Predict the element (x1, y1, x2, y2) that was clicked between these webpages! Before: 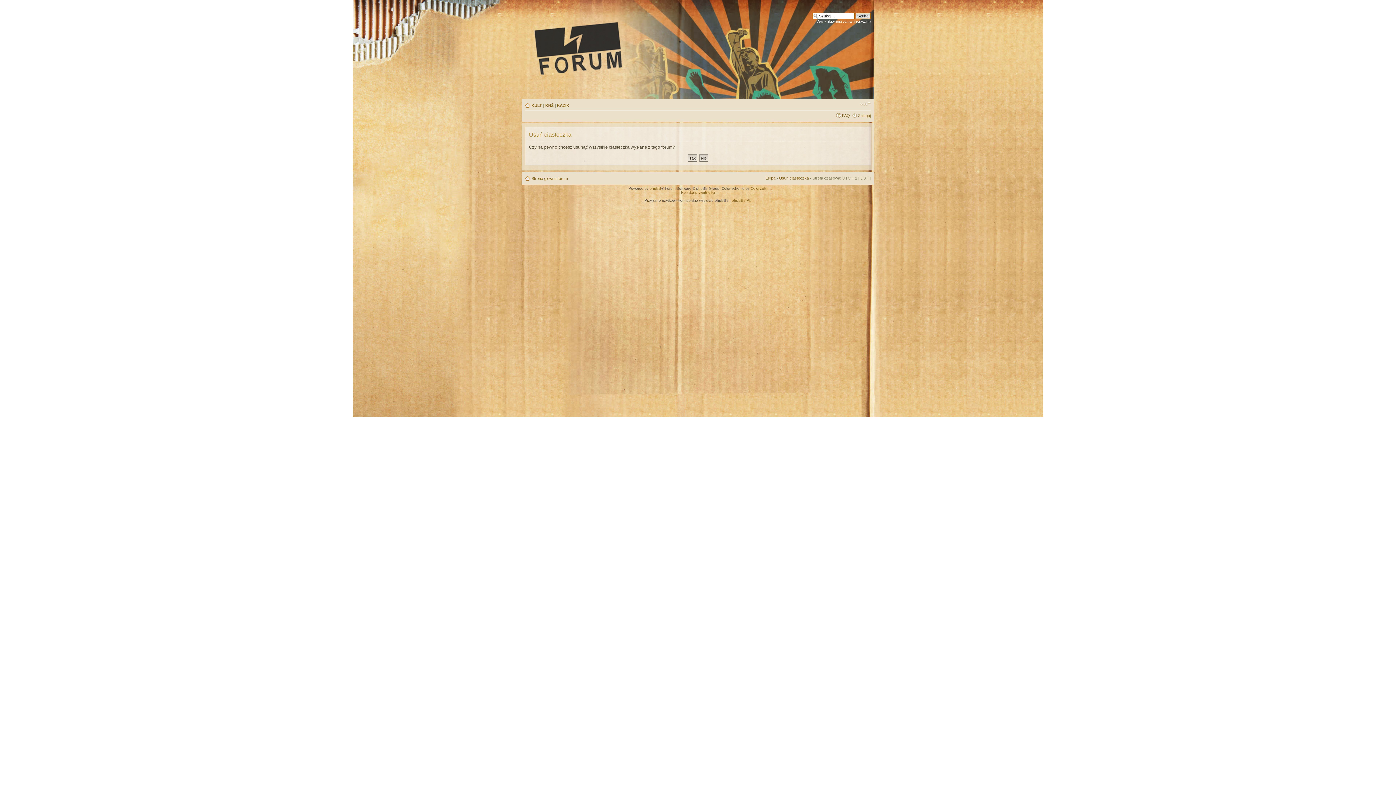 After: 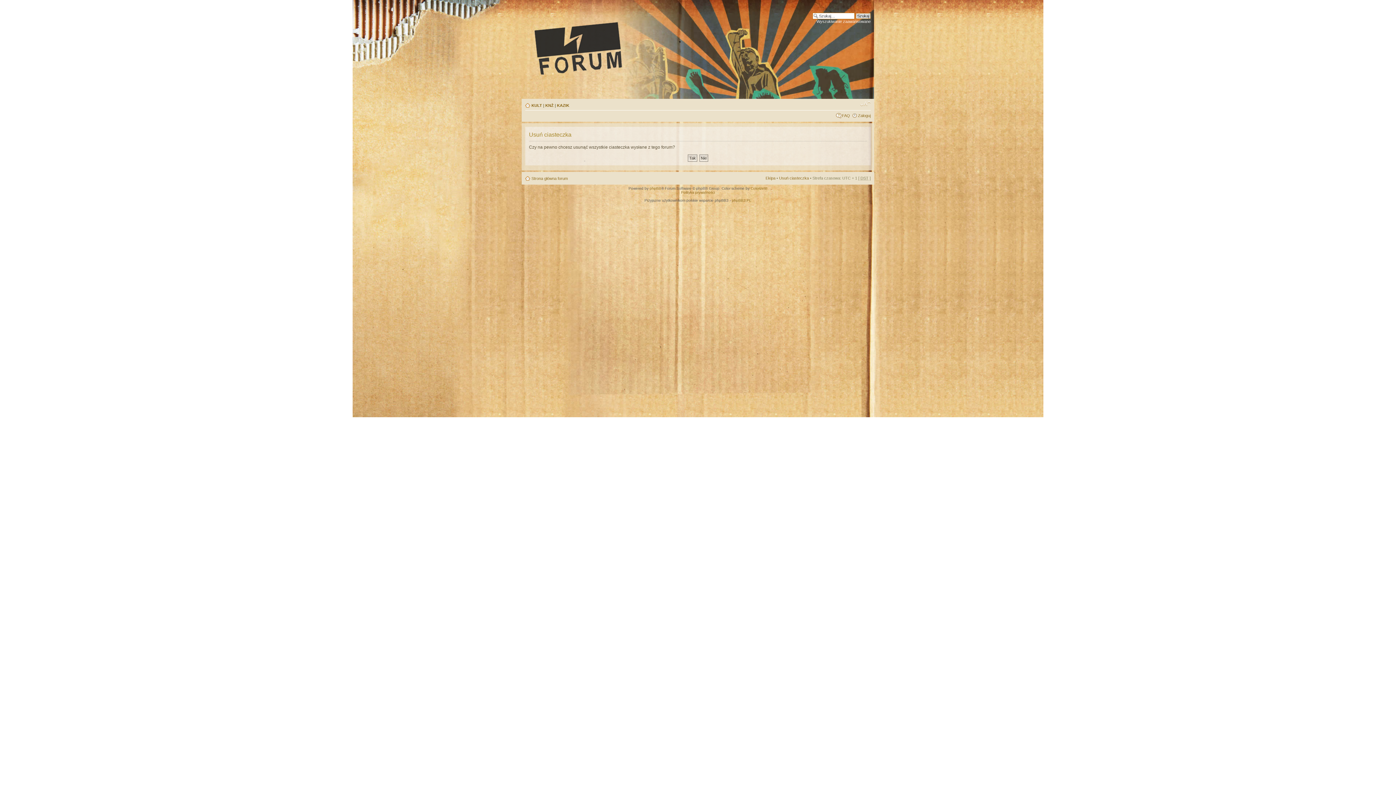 Action: bbox: (860, 100, 870, 107) label: Zmień rozmiar tekstu